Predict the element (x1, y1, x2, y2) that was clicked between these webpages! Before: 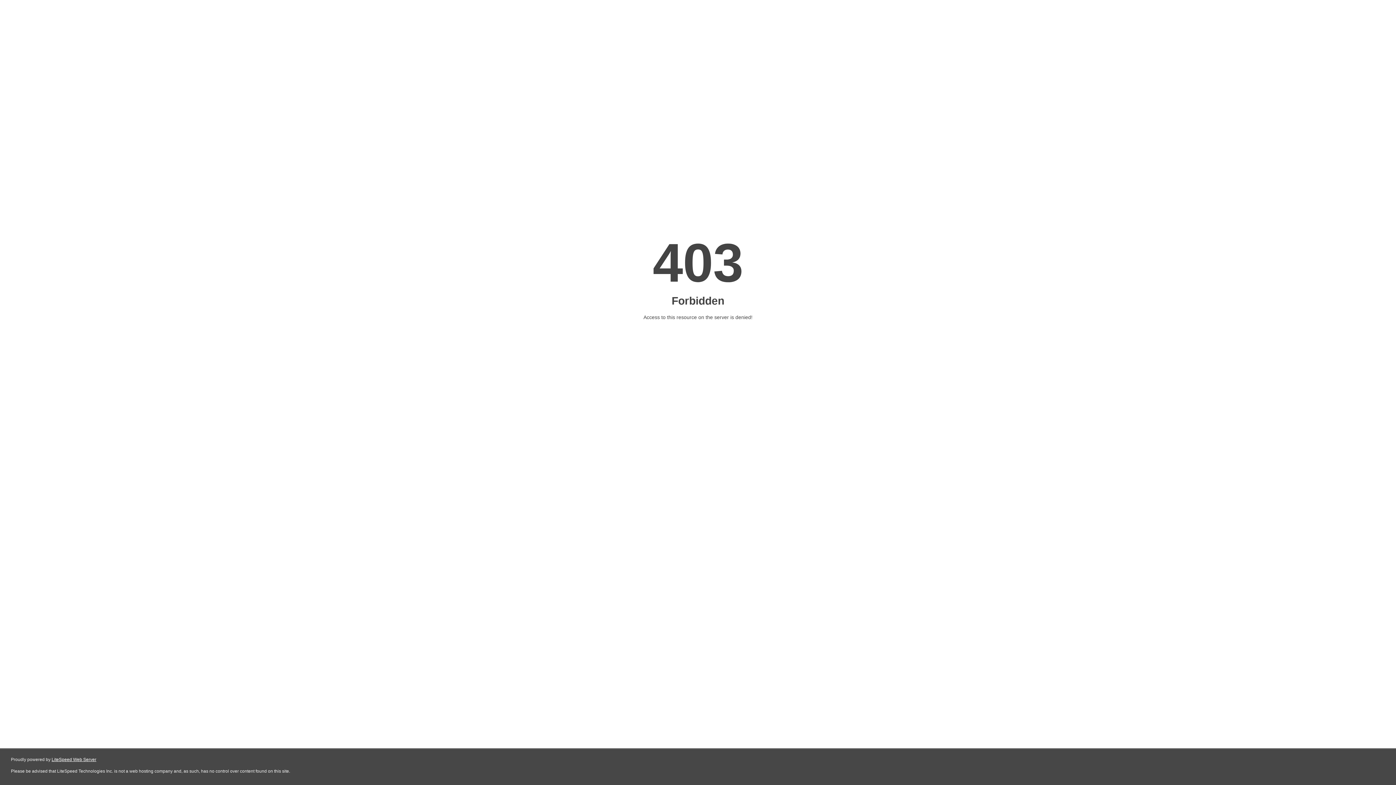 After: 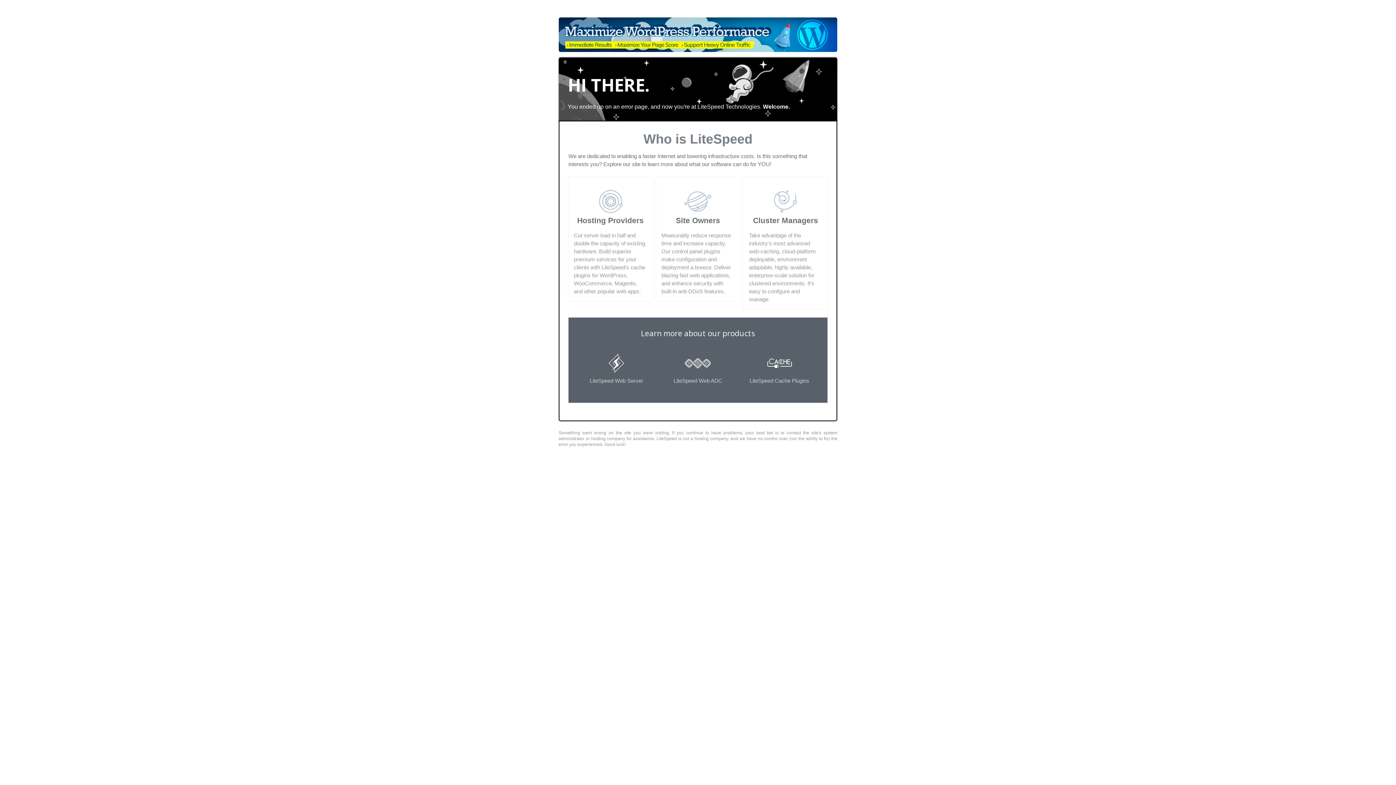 Action: bbox: (51, 757, 96, 762) label: LiteSpeed Web Server